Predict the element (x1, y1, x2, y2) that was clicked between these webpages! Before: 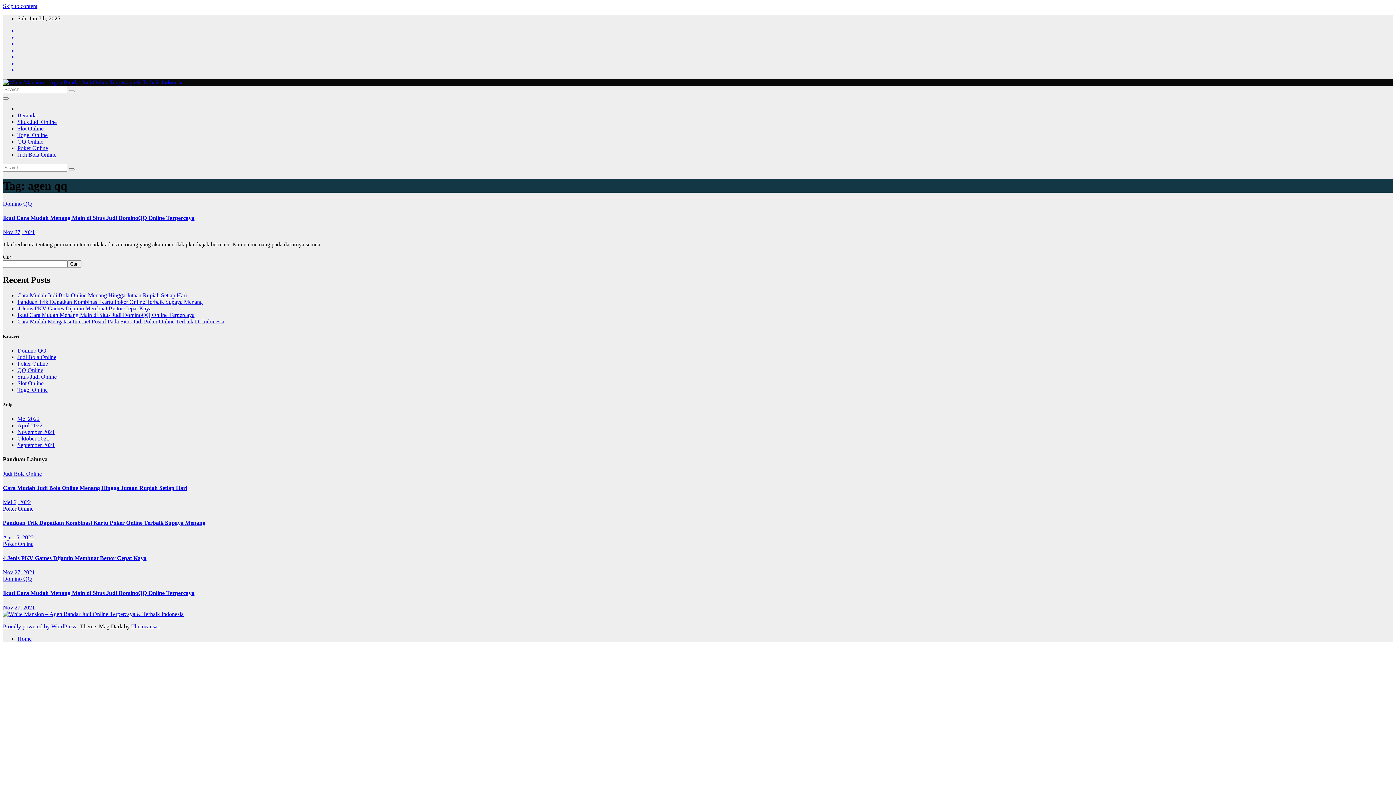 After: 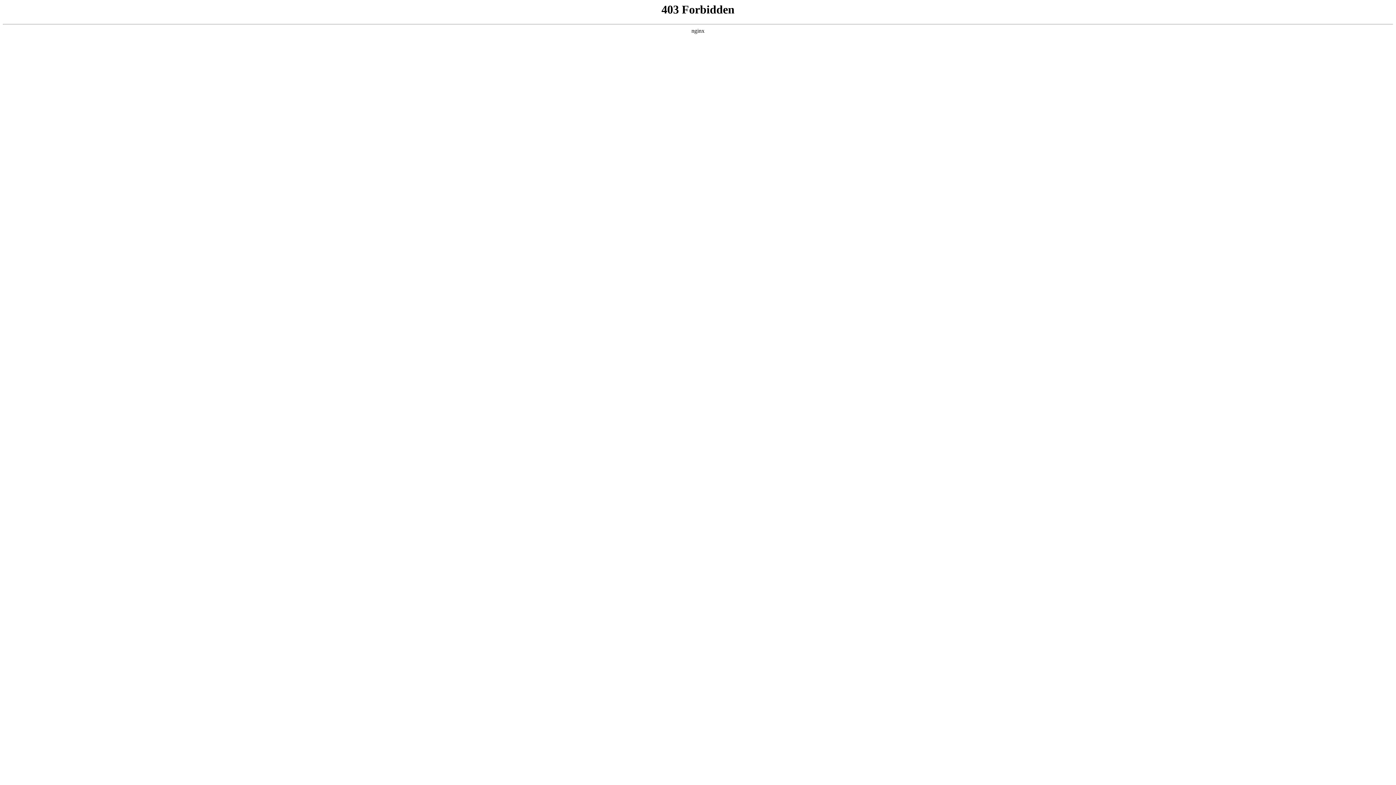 Action: bbox: (2, 623, 77, 629) label: Proudly powered by WordPress 